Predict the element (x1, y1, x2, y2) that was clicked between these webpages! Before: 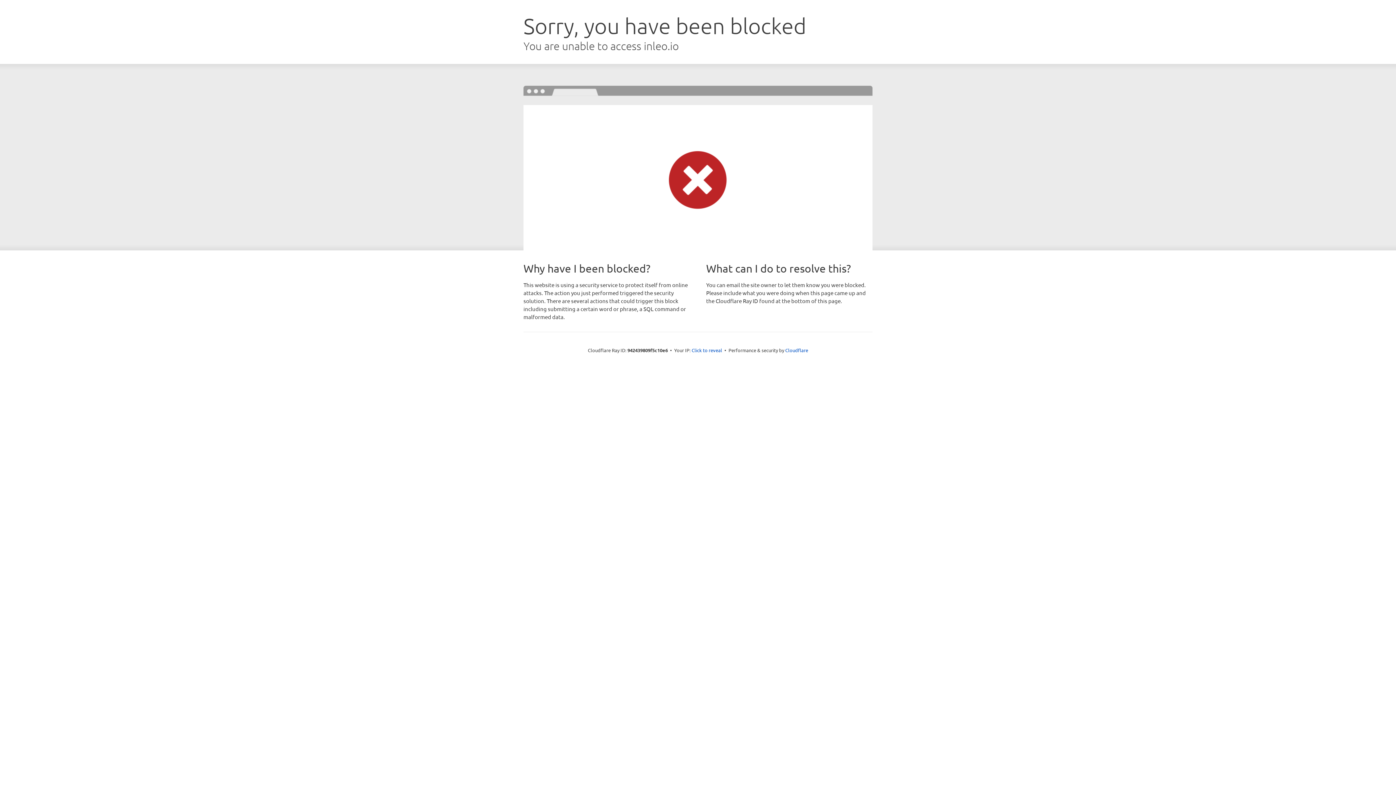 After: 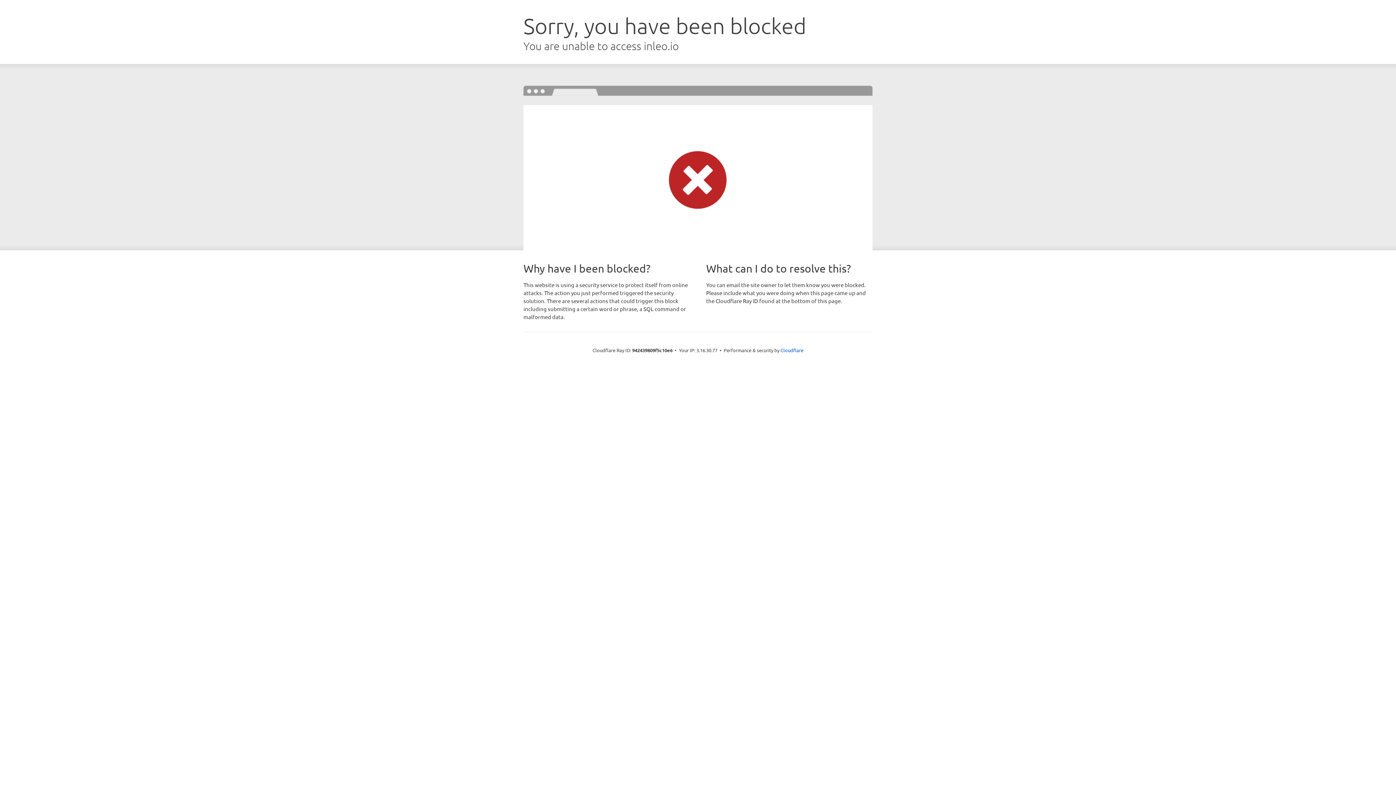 Action: bbox: (691, 346, 722, 353) label: Click to reveal